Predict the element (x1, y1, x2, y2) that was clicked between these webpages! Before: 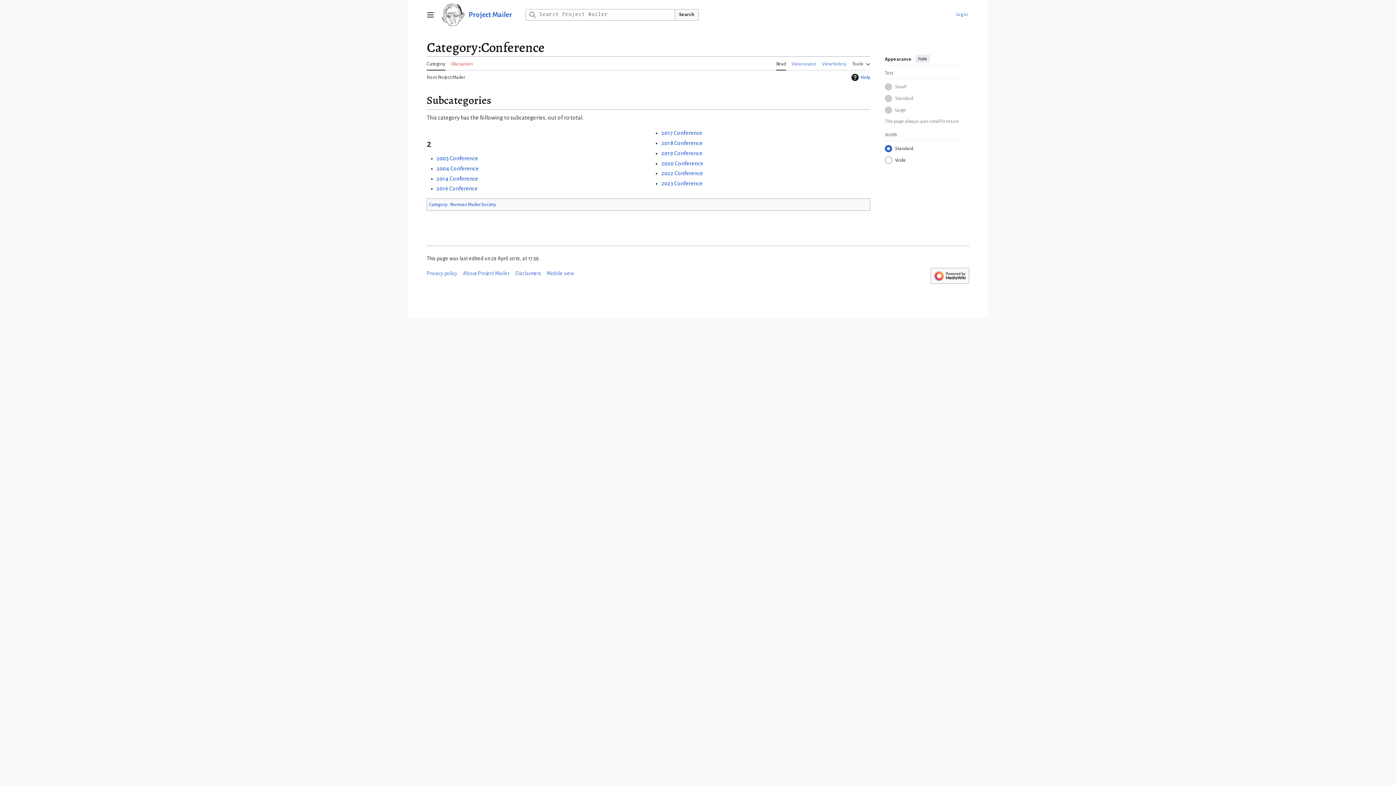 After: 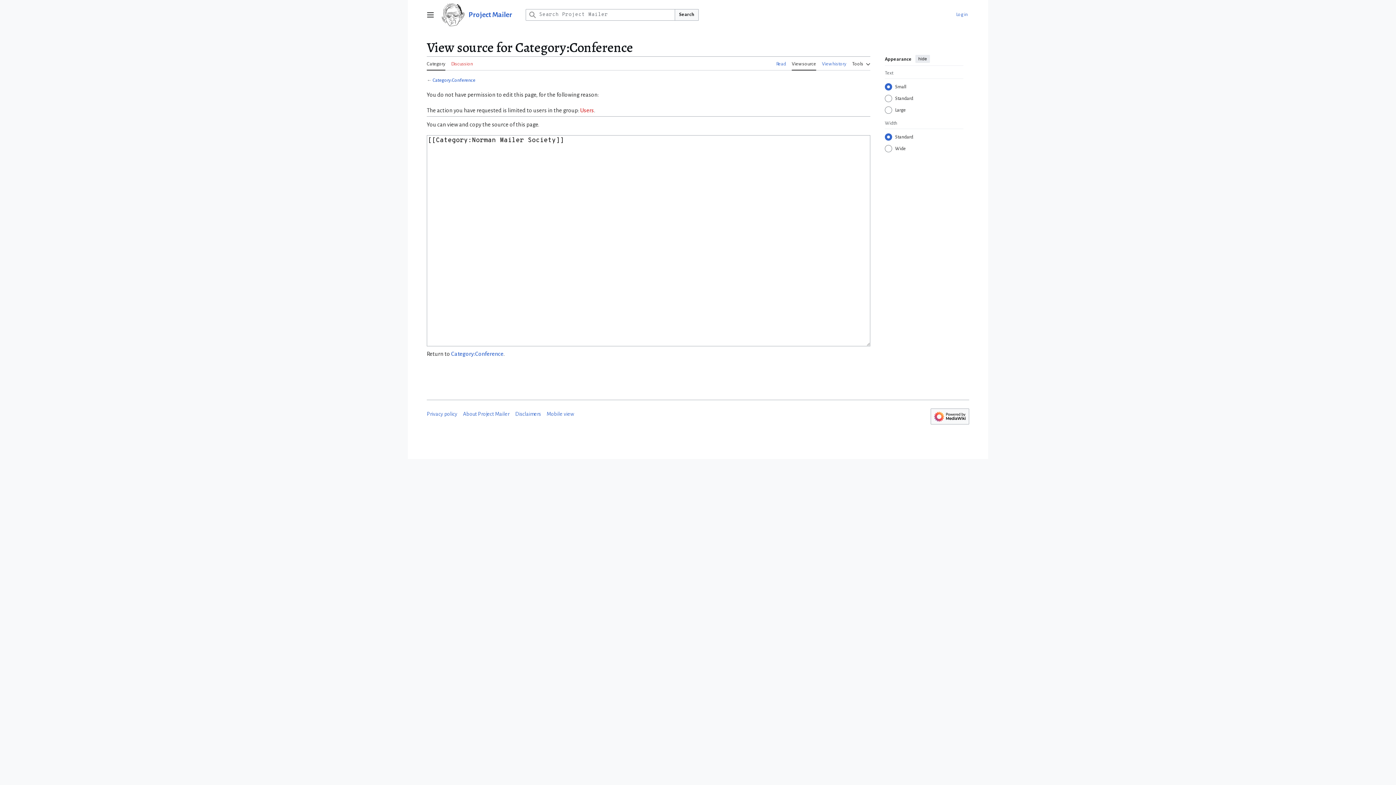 Action: bbox: (792, 56, 816, 70) label: View source